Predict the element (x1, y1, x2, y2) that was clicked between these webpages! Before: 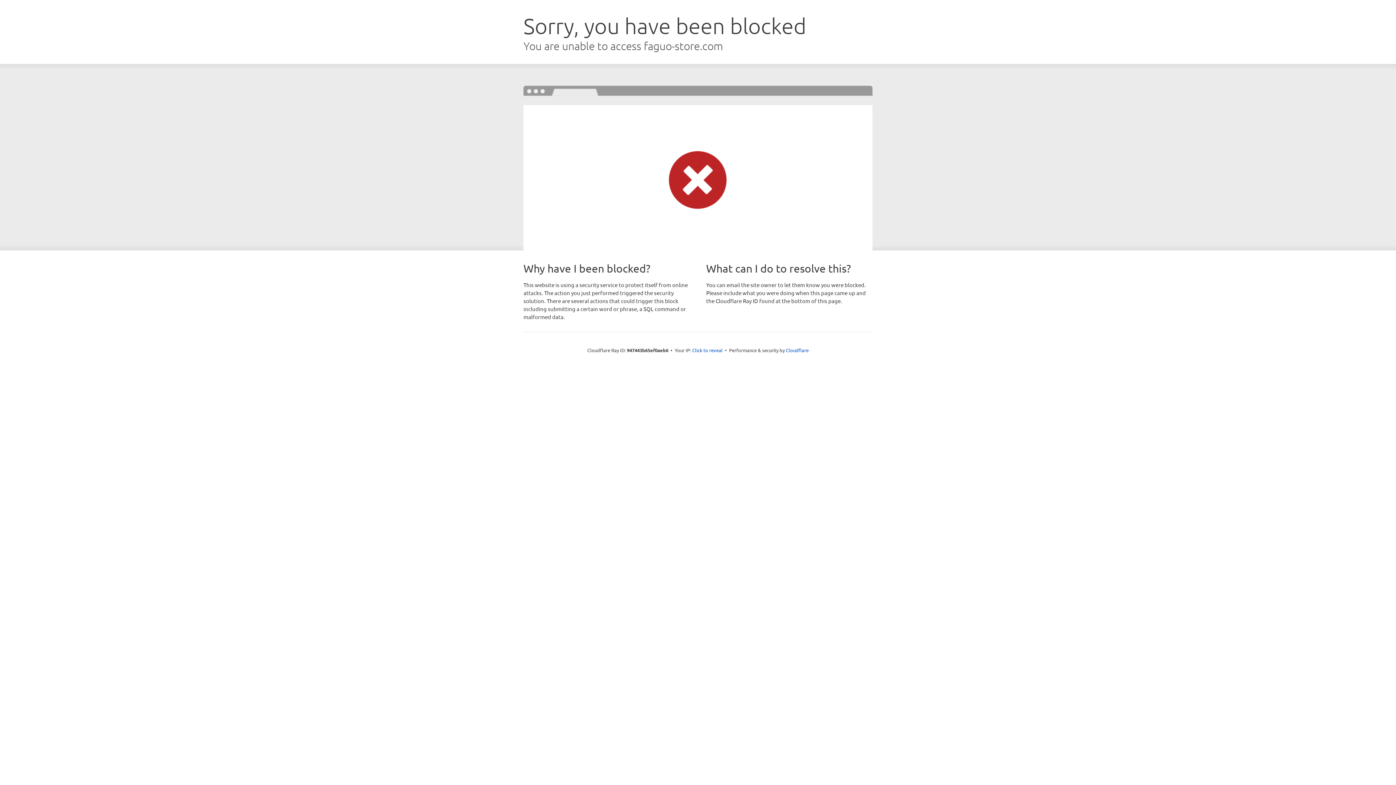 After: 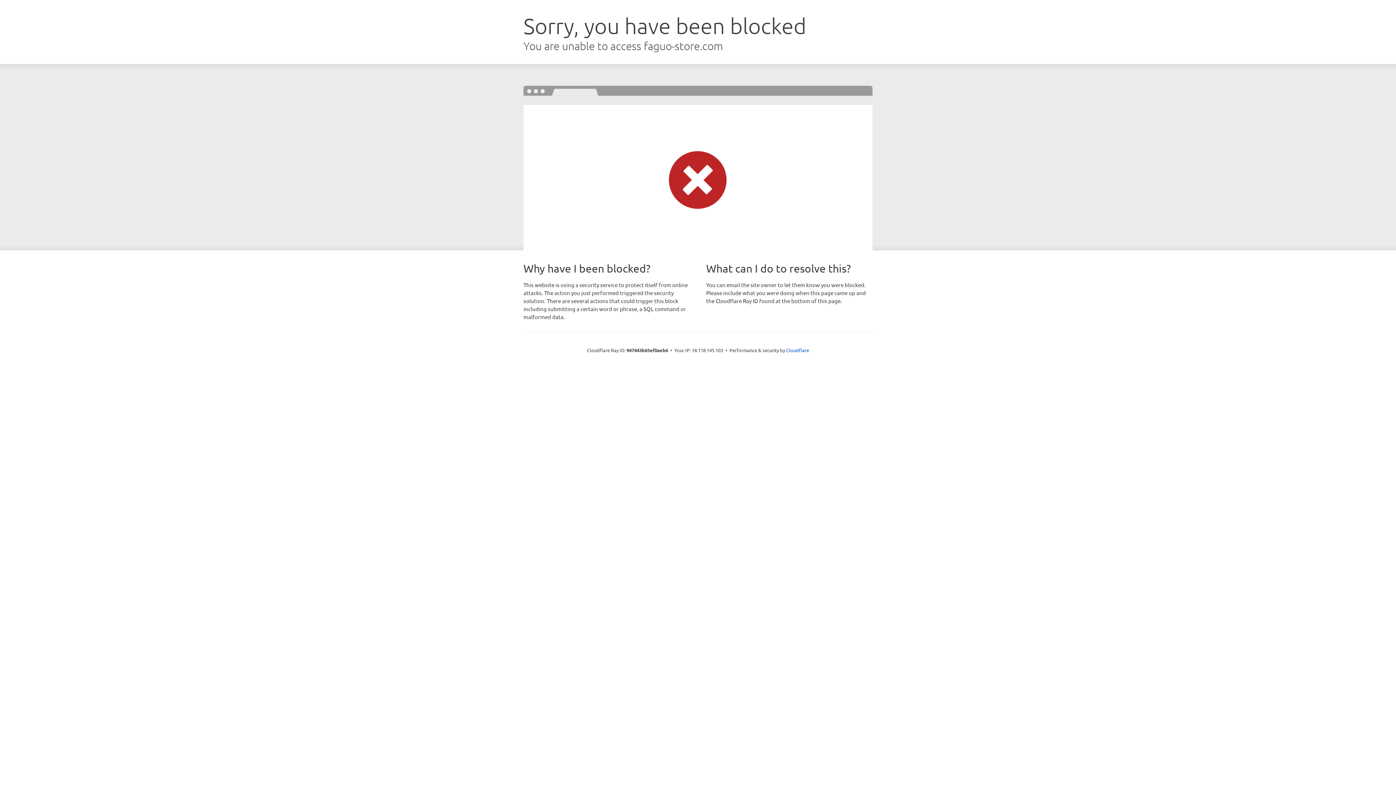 Action: bbox: (692, 346, 722, 353) label: Click to reveal